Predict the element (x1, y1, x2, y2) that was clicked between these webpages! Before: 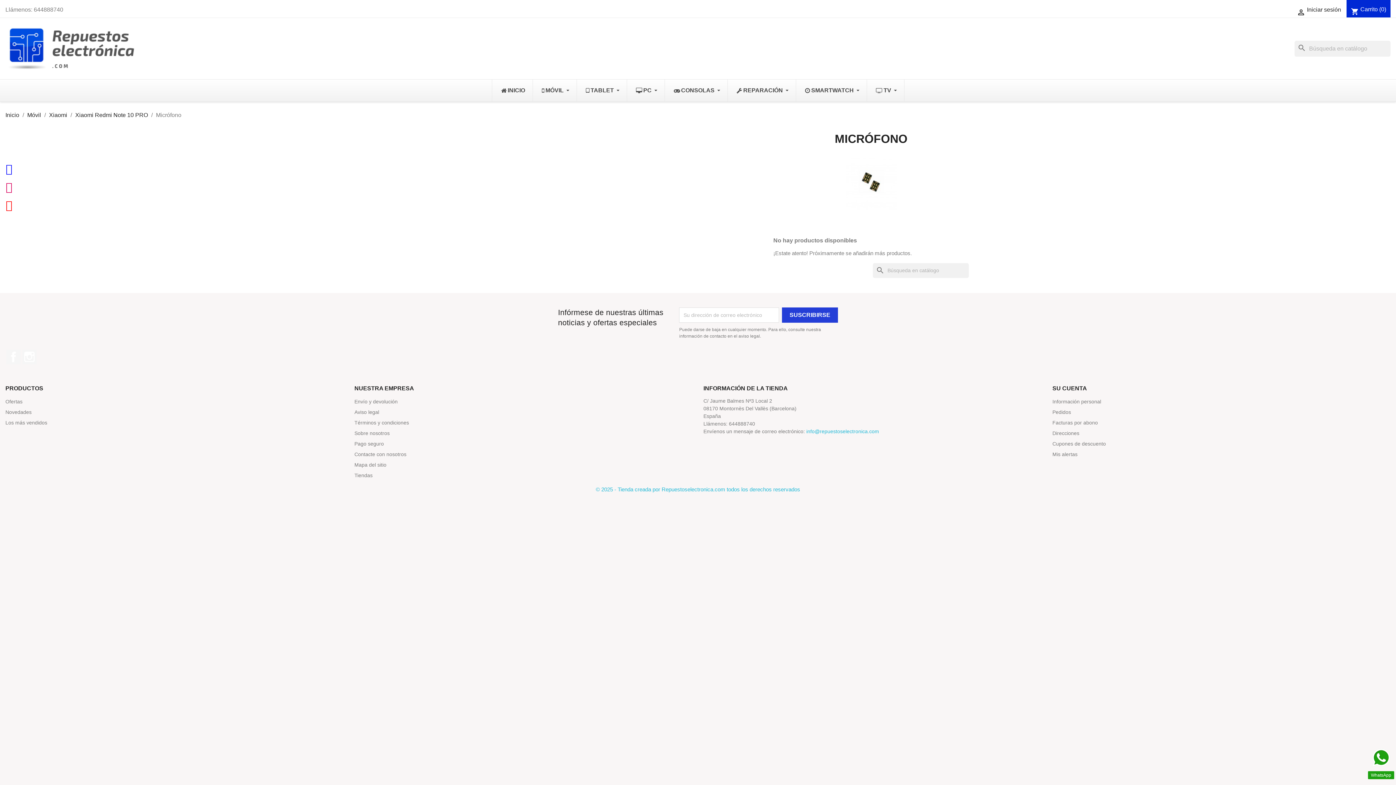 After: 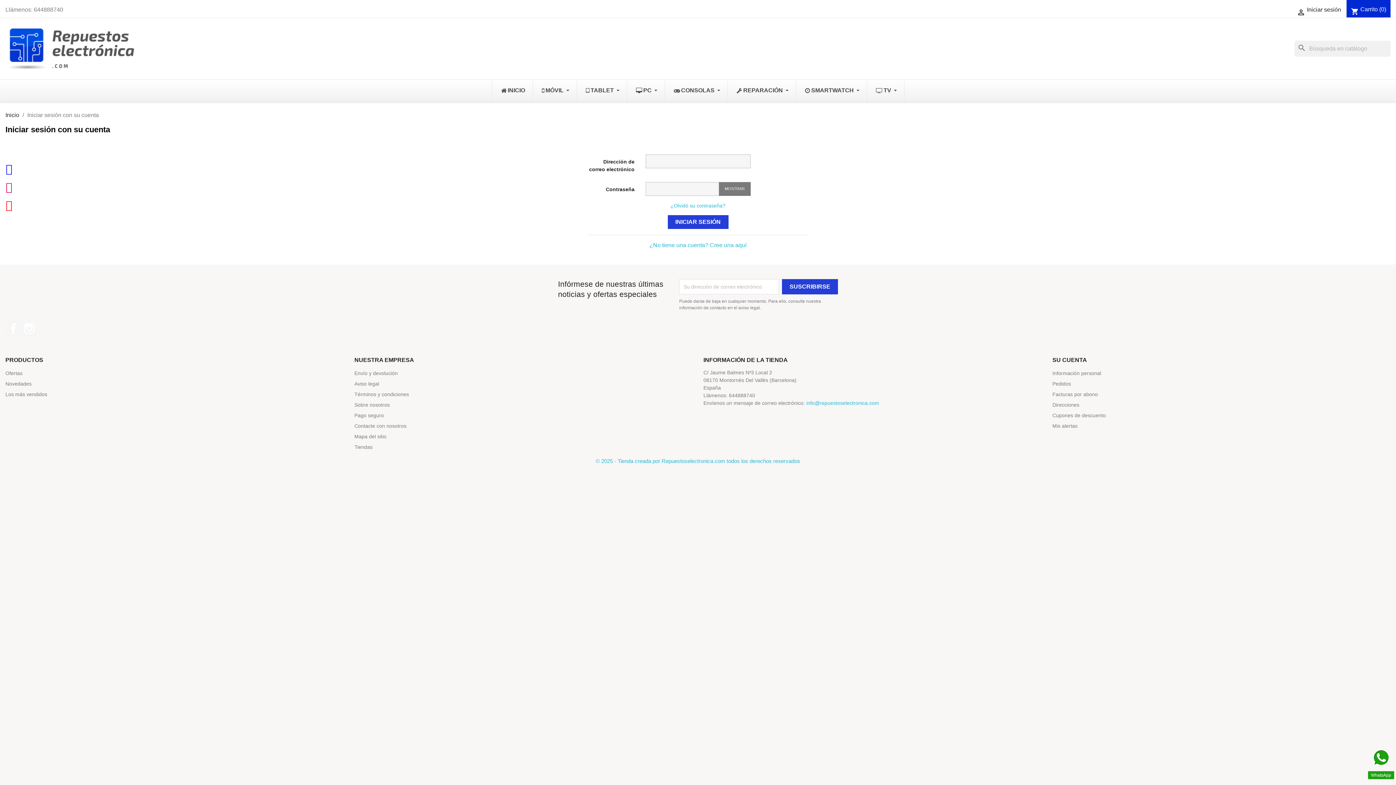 Action: bbox: (1052, 430, 1079, 436) label: Direcciones